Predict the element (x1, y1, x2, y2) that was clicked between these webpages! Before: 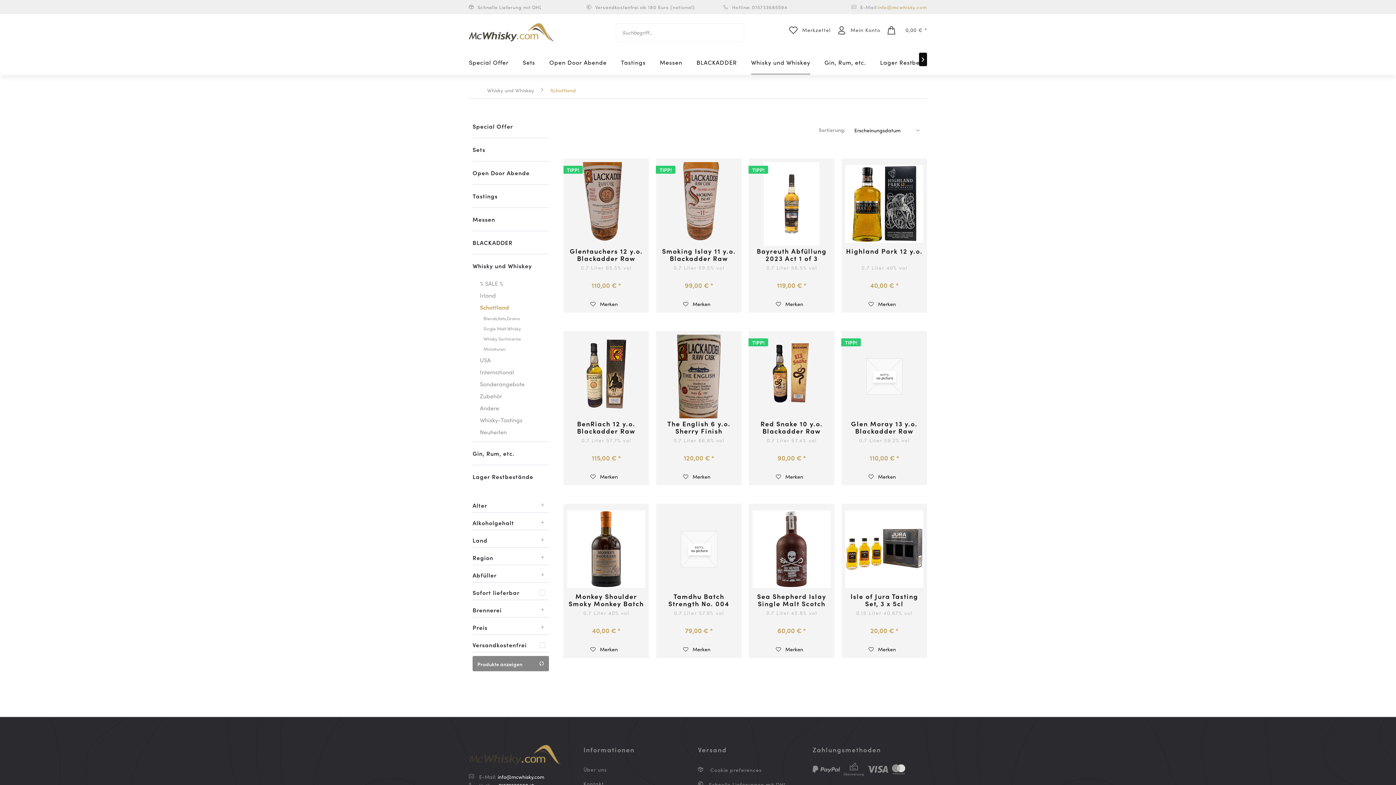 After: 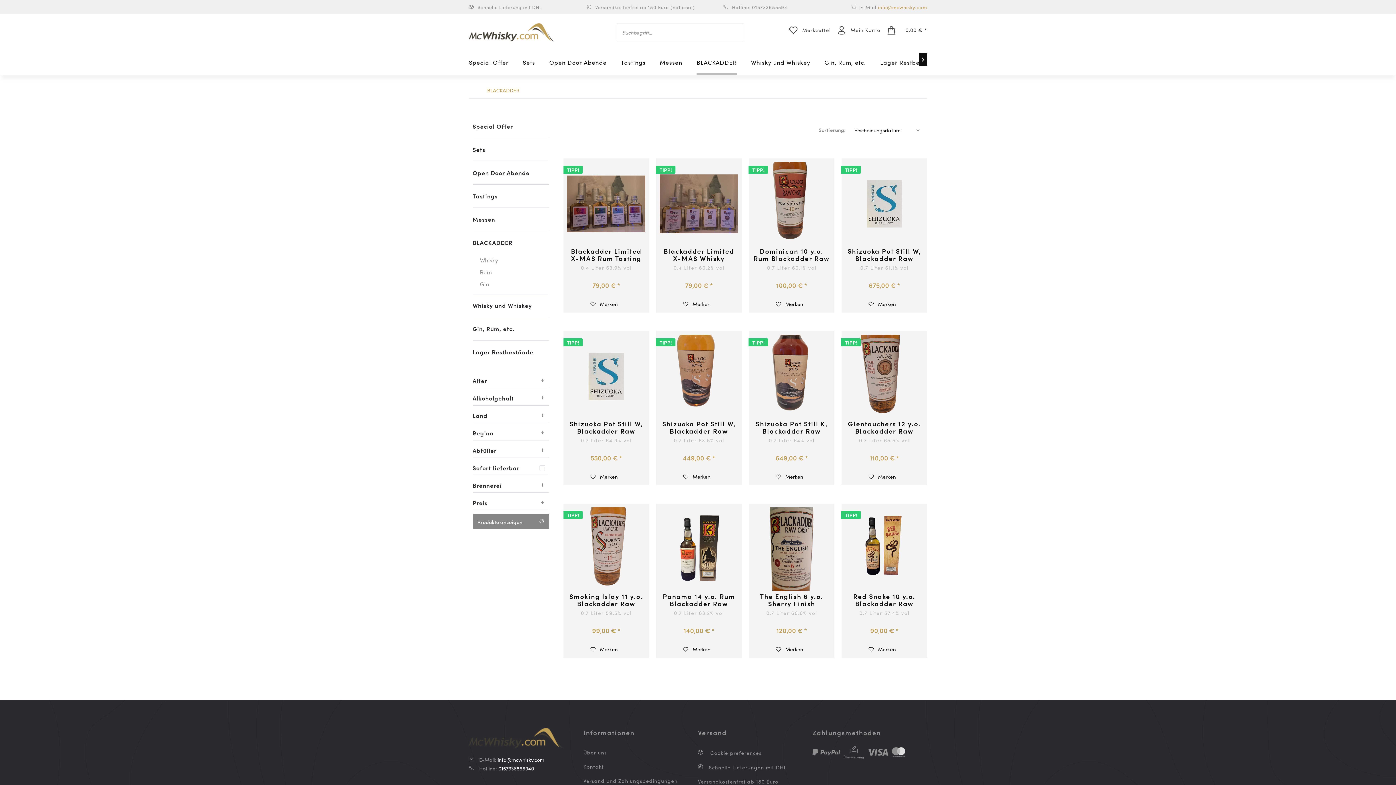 Action: label: BLACKADDER bbox: (696, 55, 737, 74)